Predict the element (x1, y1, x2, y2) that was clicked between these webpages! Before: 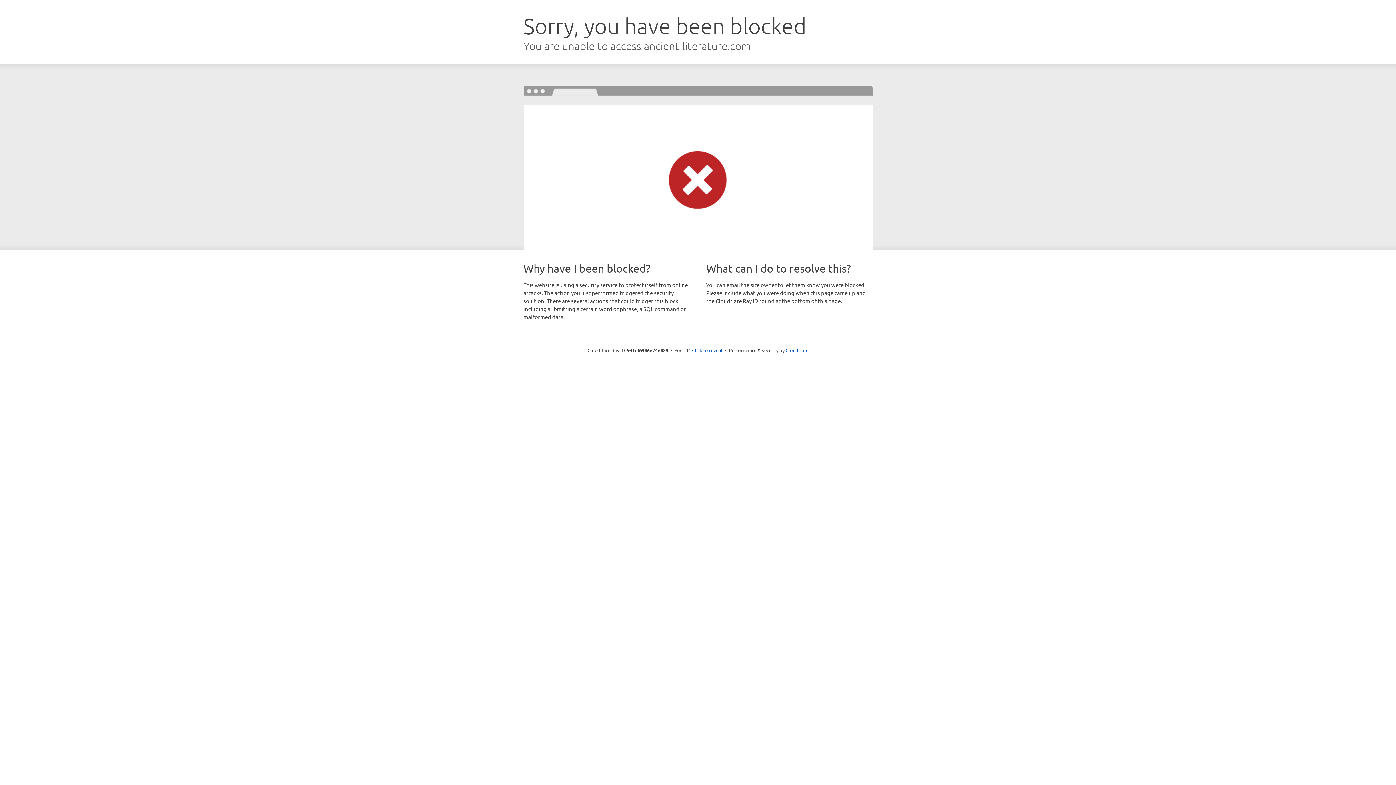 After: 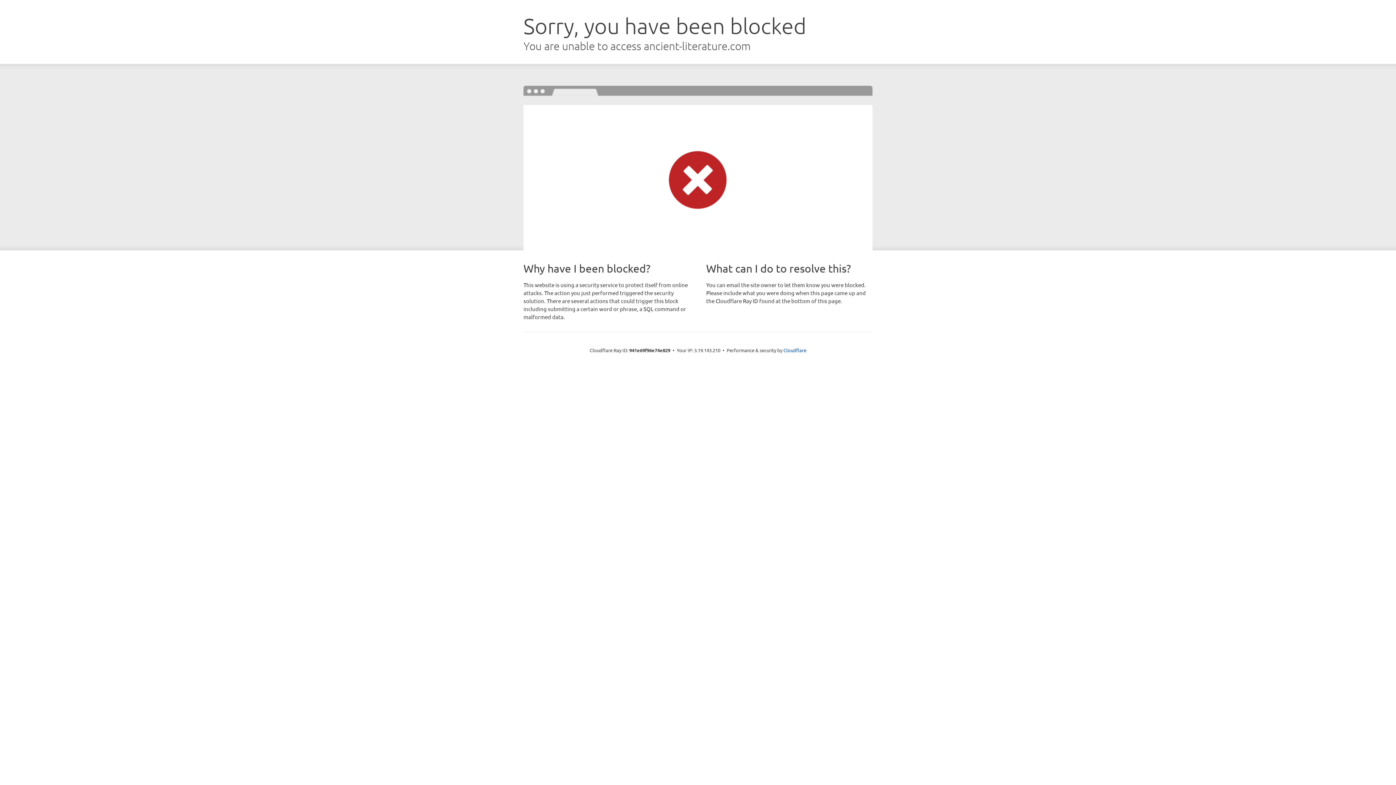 Action: bbox: (692, 346, 722, 353) label: Click to reveal